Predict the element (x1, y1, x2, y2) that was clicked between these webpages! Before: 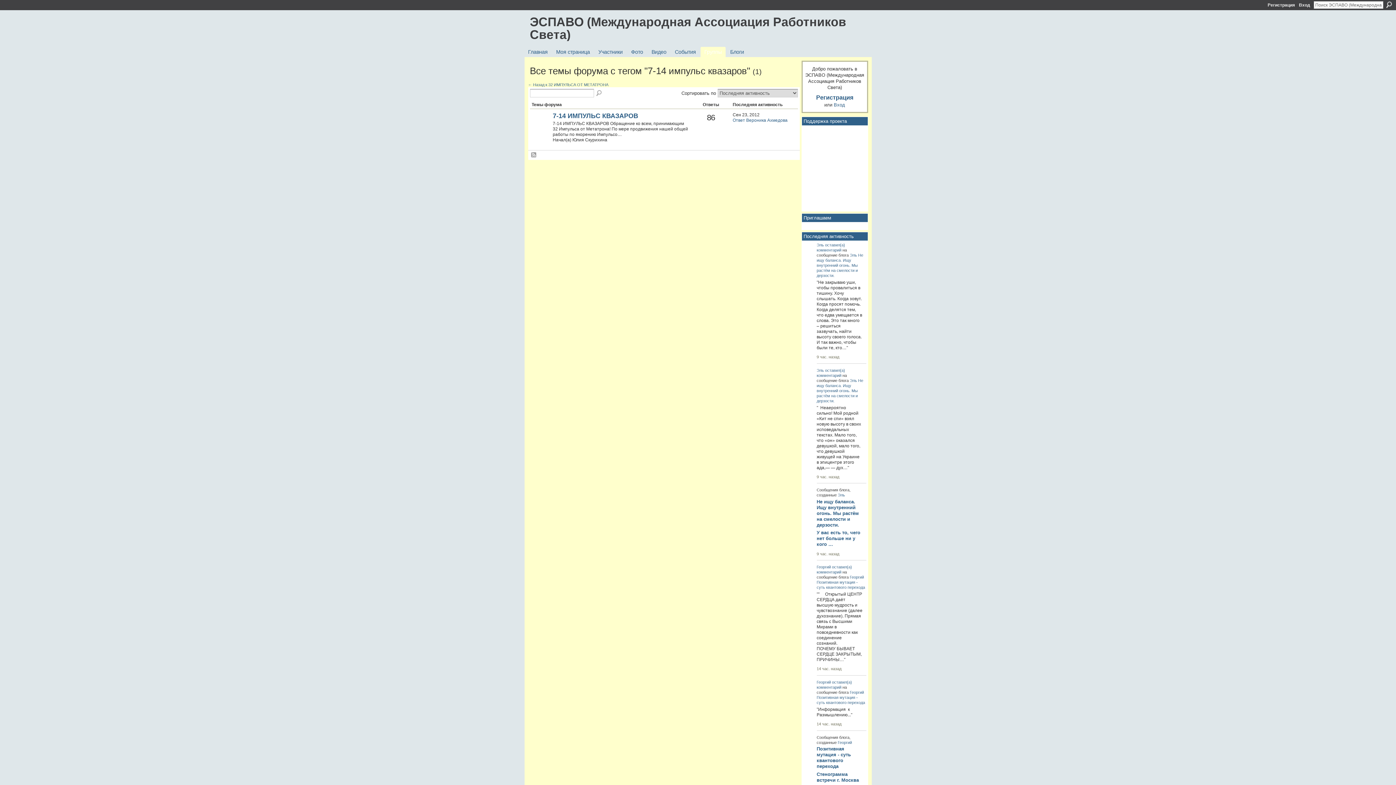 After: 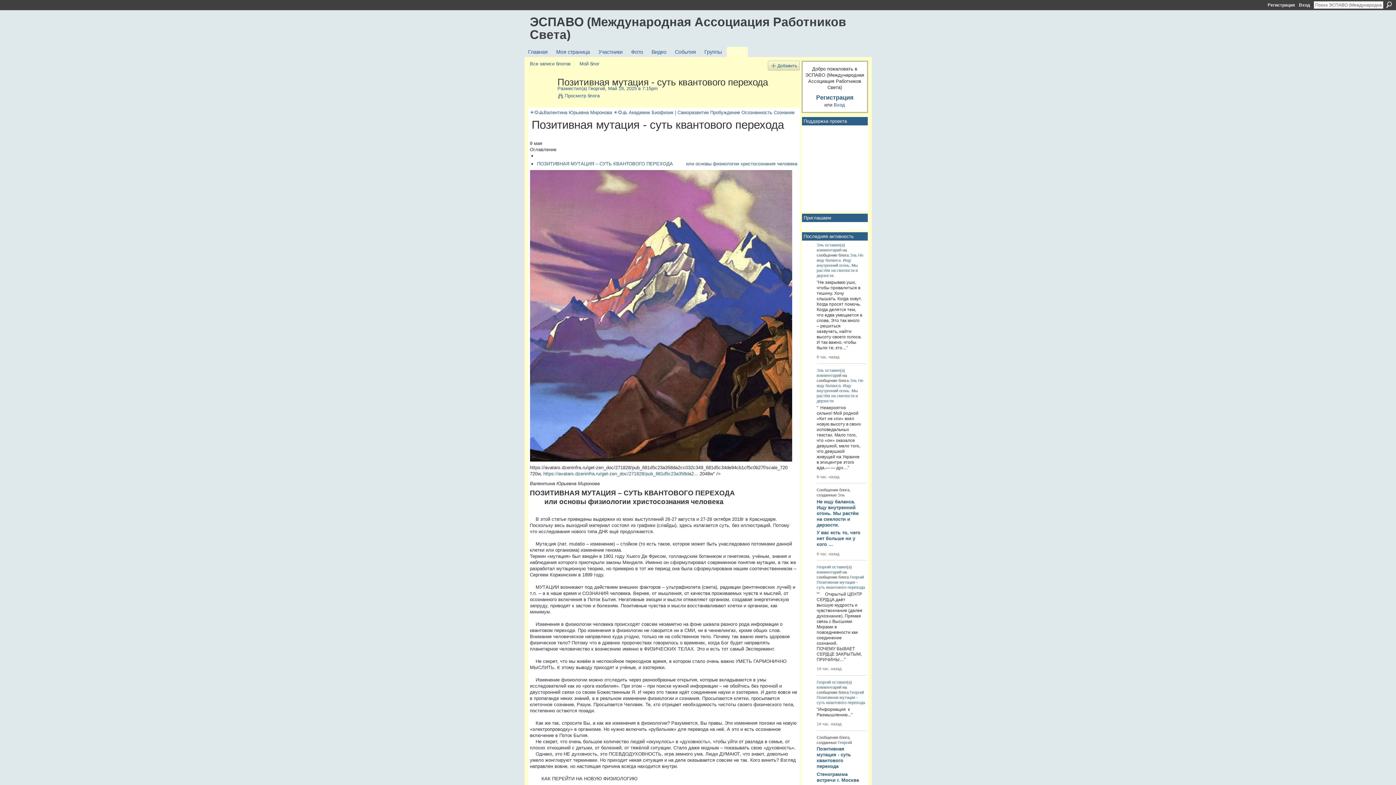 Action: label: оставил(а) комментарий bbox: (816, 680, 852, 689)